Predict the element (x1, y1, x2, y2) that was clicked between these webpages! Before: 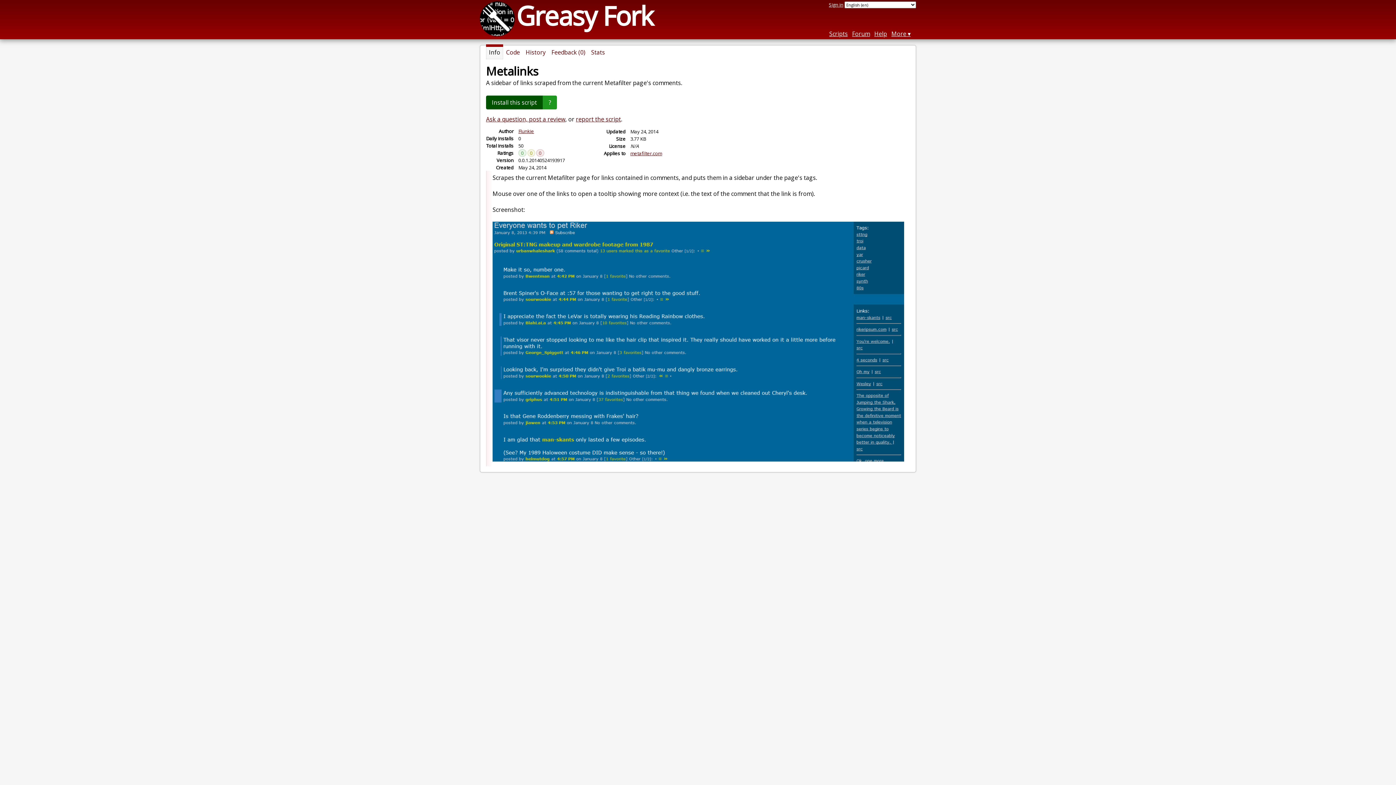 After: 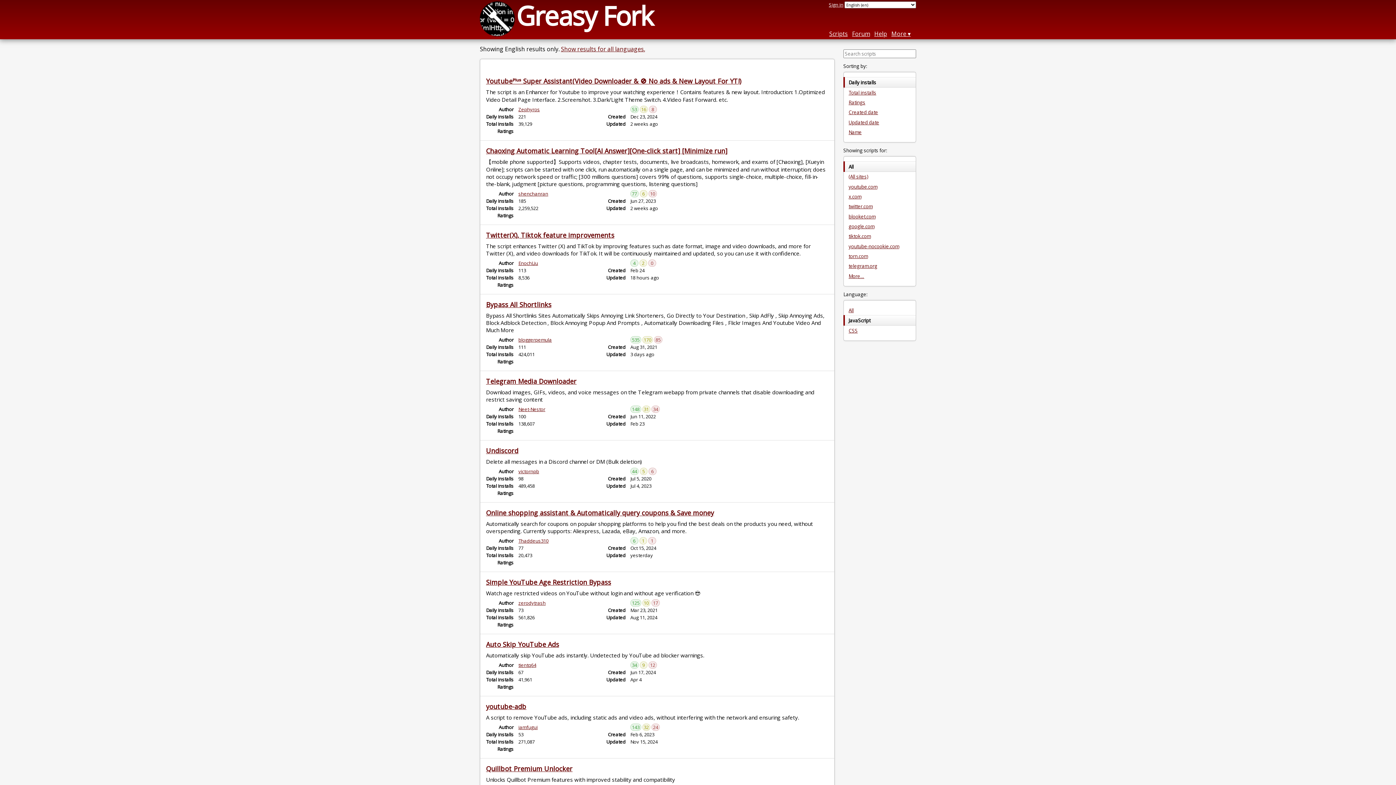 Action: bbox: (829, 29, 848, 37) label: Scripts